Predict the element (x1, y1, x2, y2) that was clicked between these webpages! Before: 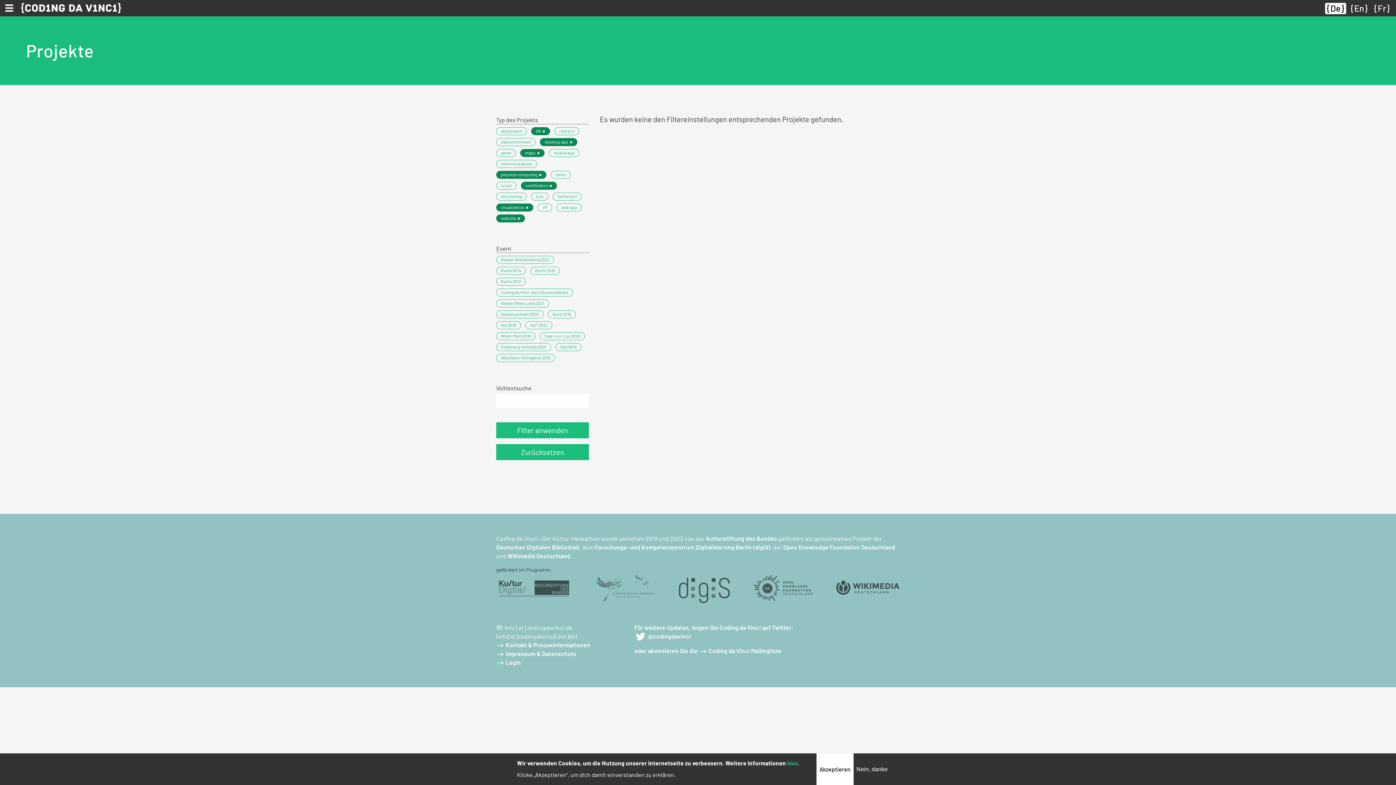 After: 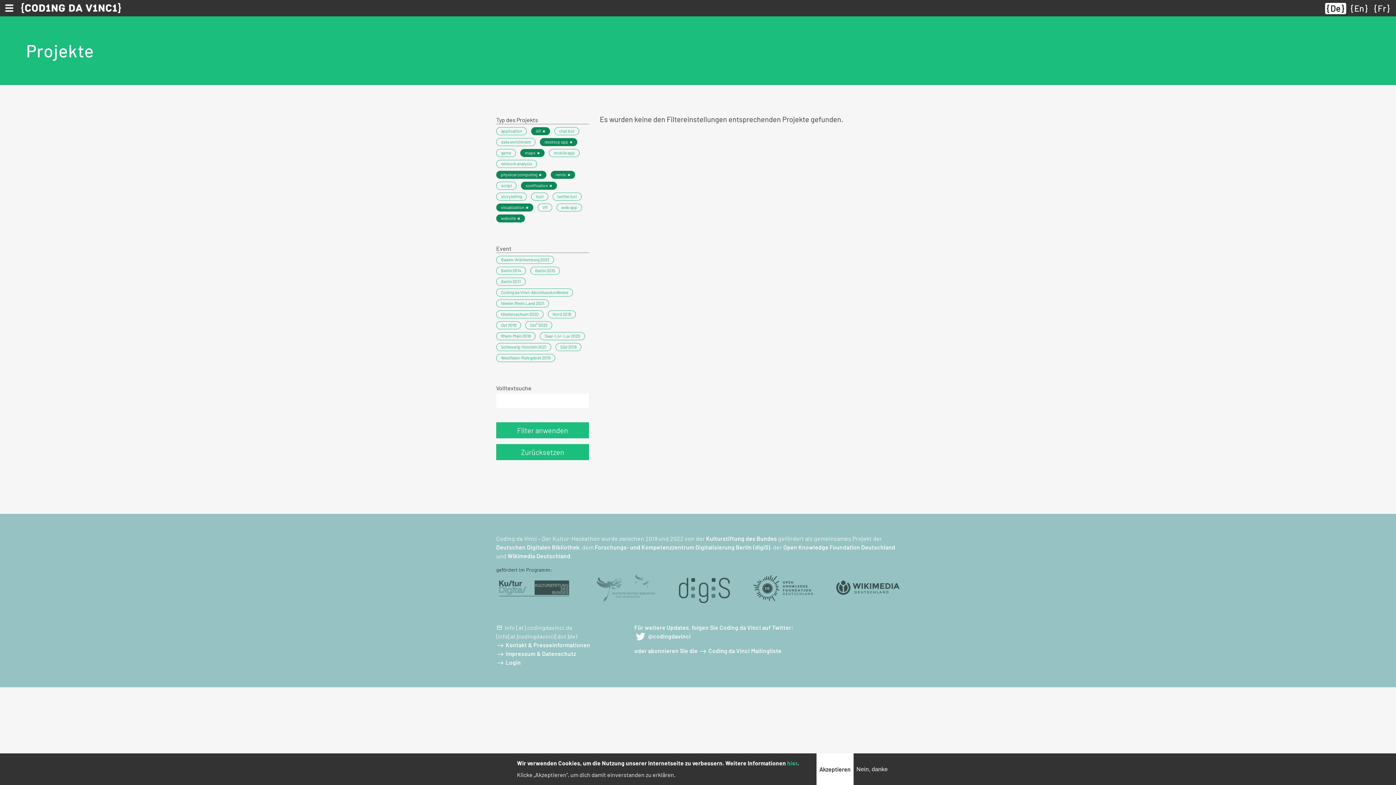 Action: label: remix bbox: (550, 170, 570, 178)